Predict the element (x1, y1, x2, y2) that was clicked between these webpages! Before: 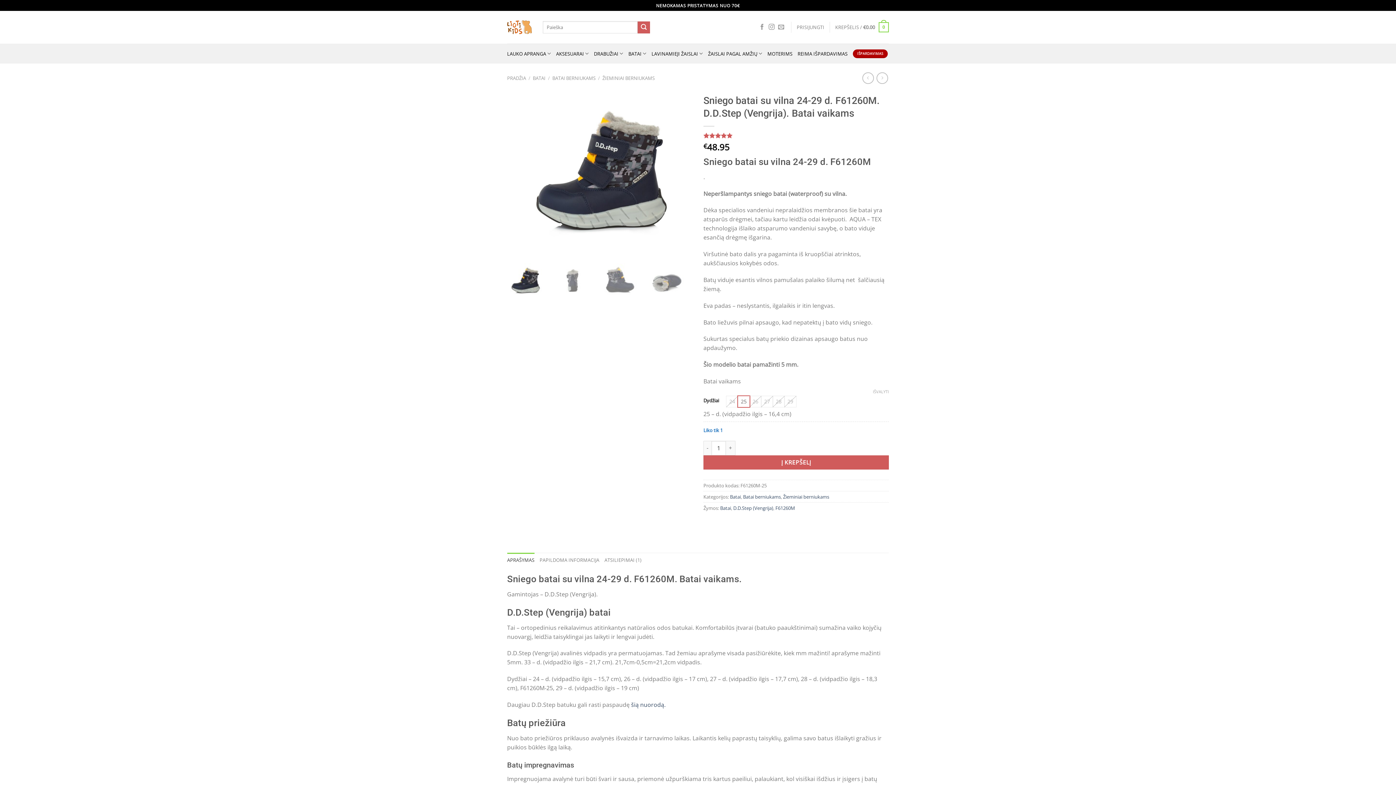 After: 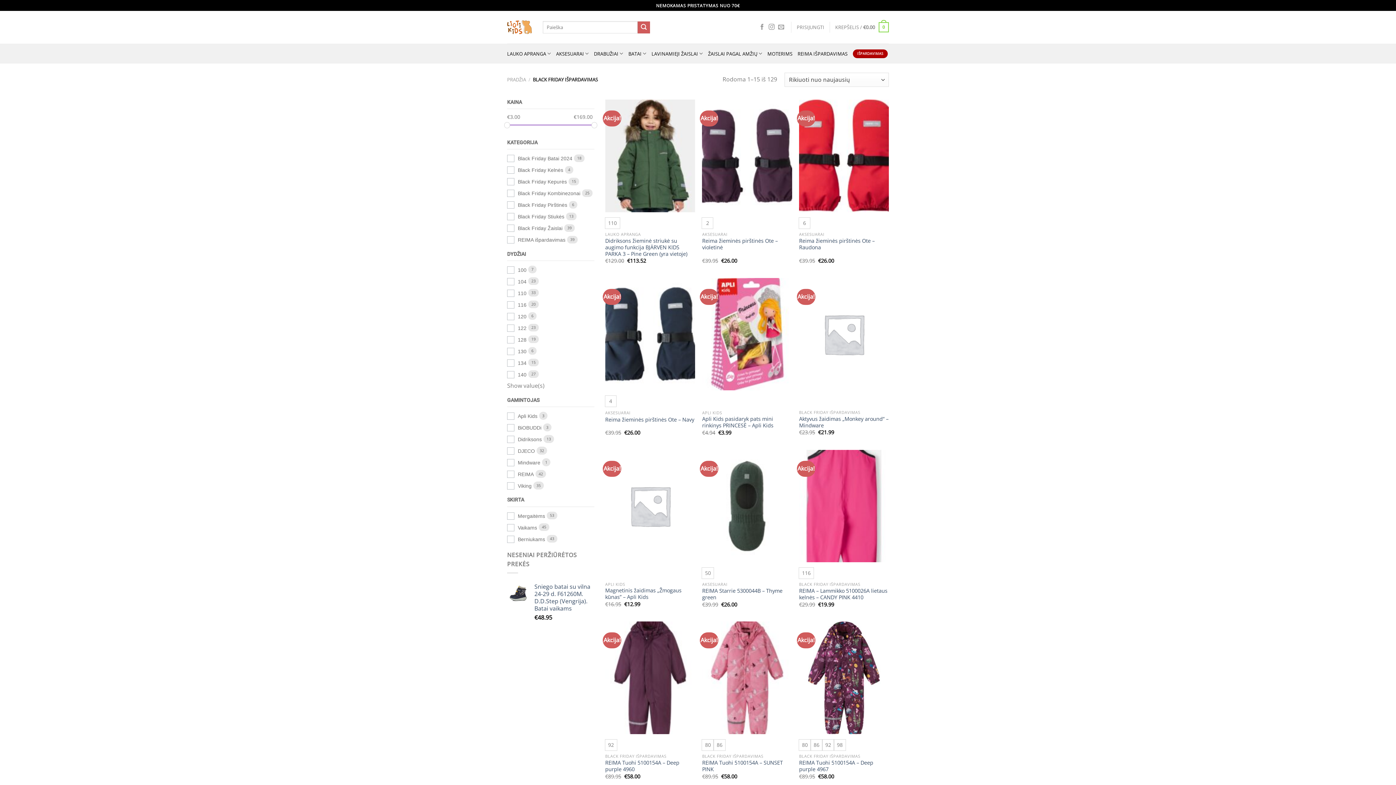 Action: bbox: (852, 49, 887, 58) label: IŠPARDAVIMAS